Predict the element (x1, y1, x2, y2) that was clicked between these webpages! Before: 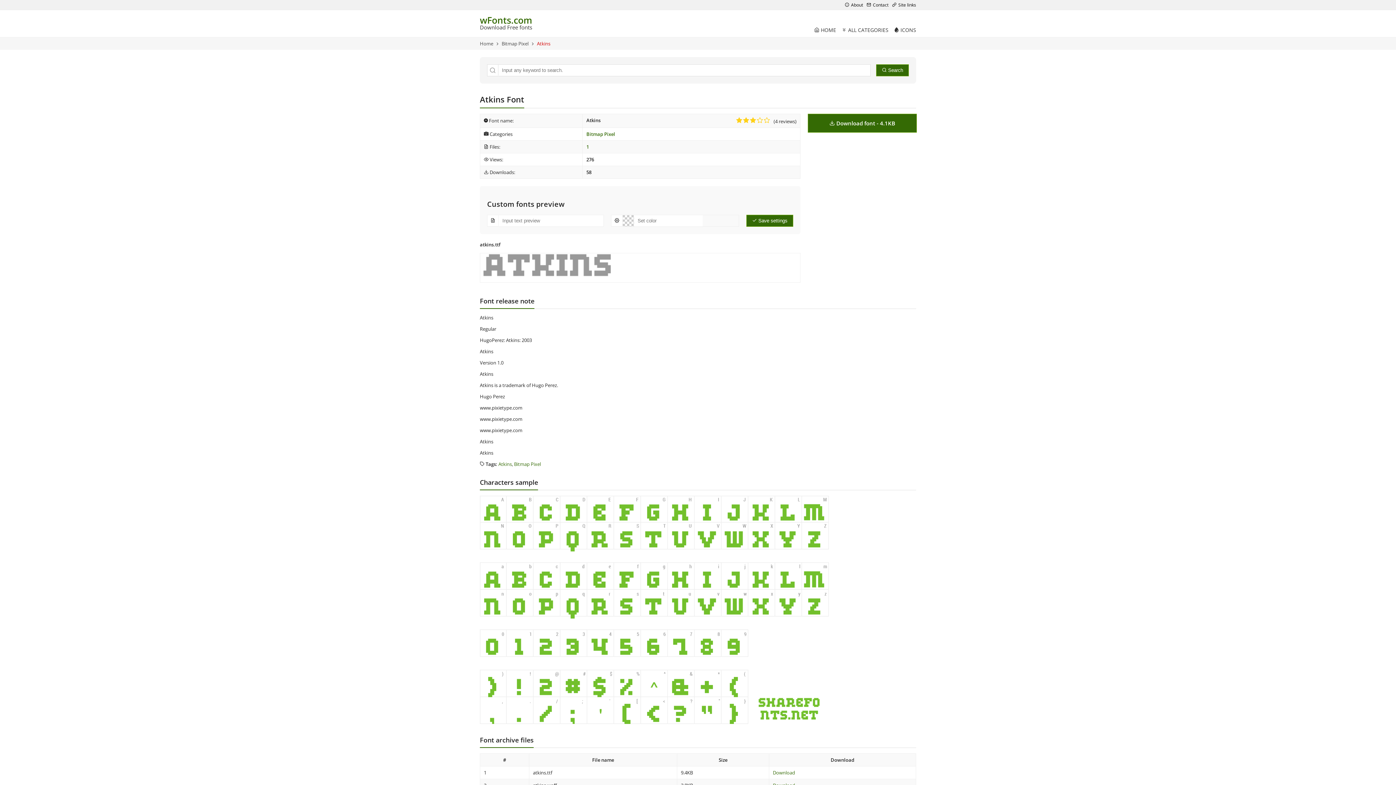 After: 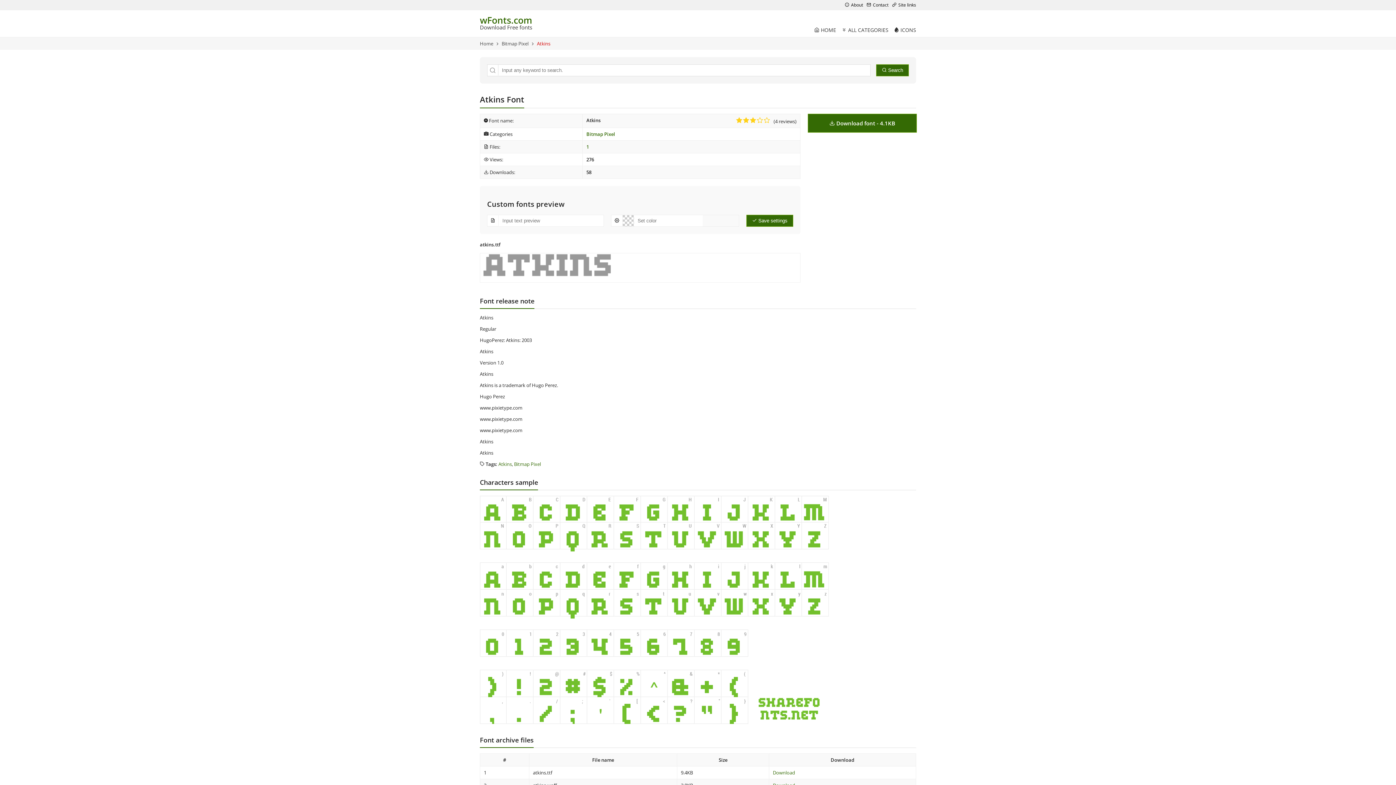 Action: bbox: (749, 117, 756, 123) label: Move your mouse pointer to rate